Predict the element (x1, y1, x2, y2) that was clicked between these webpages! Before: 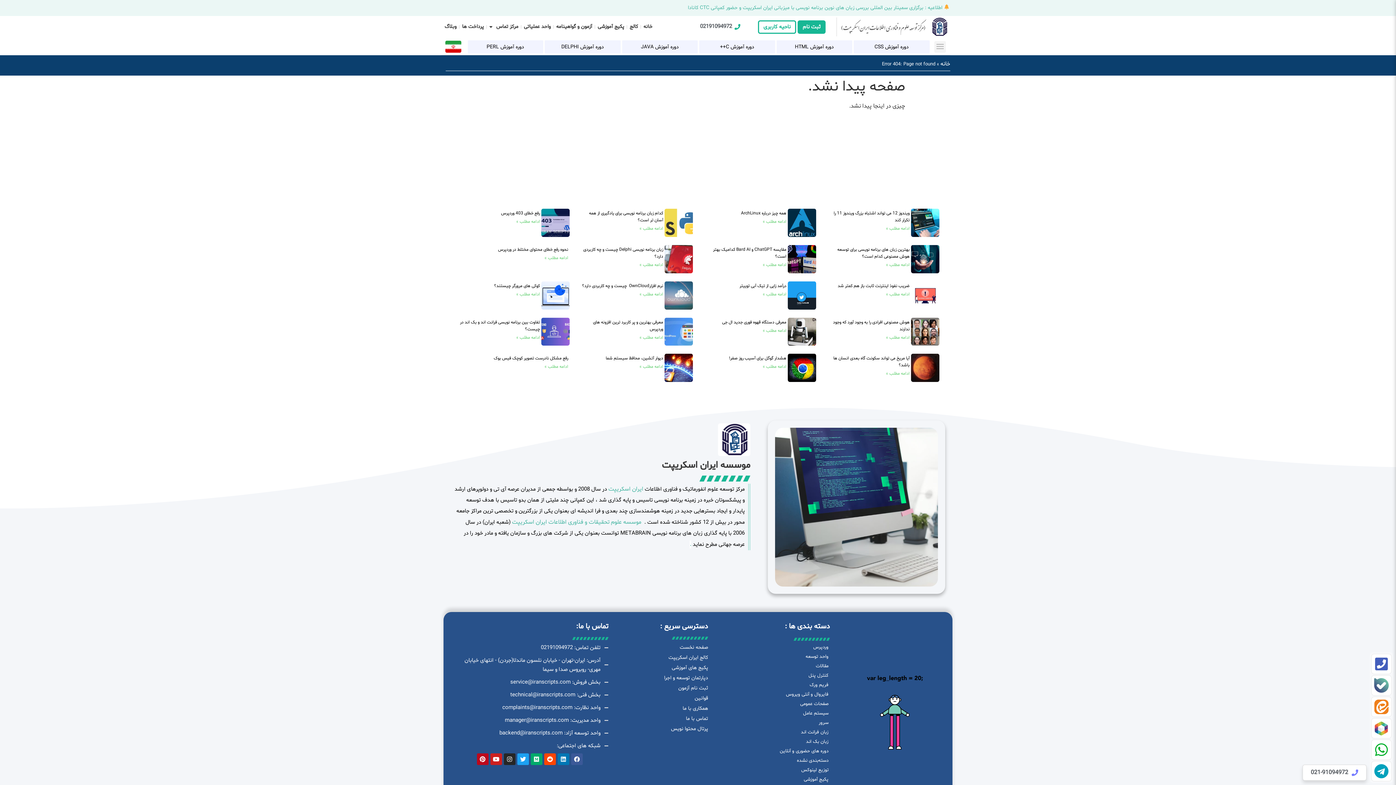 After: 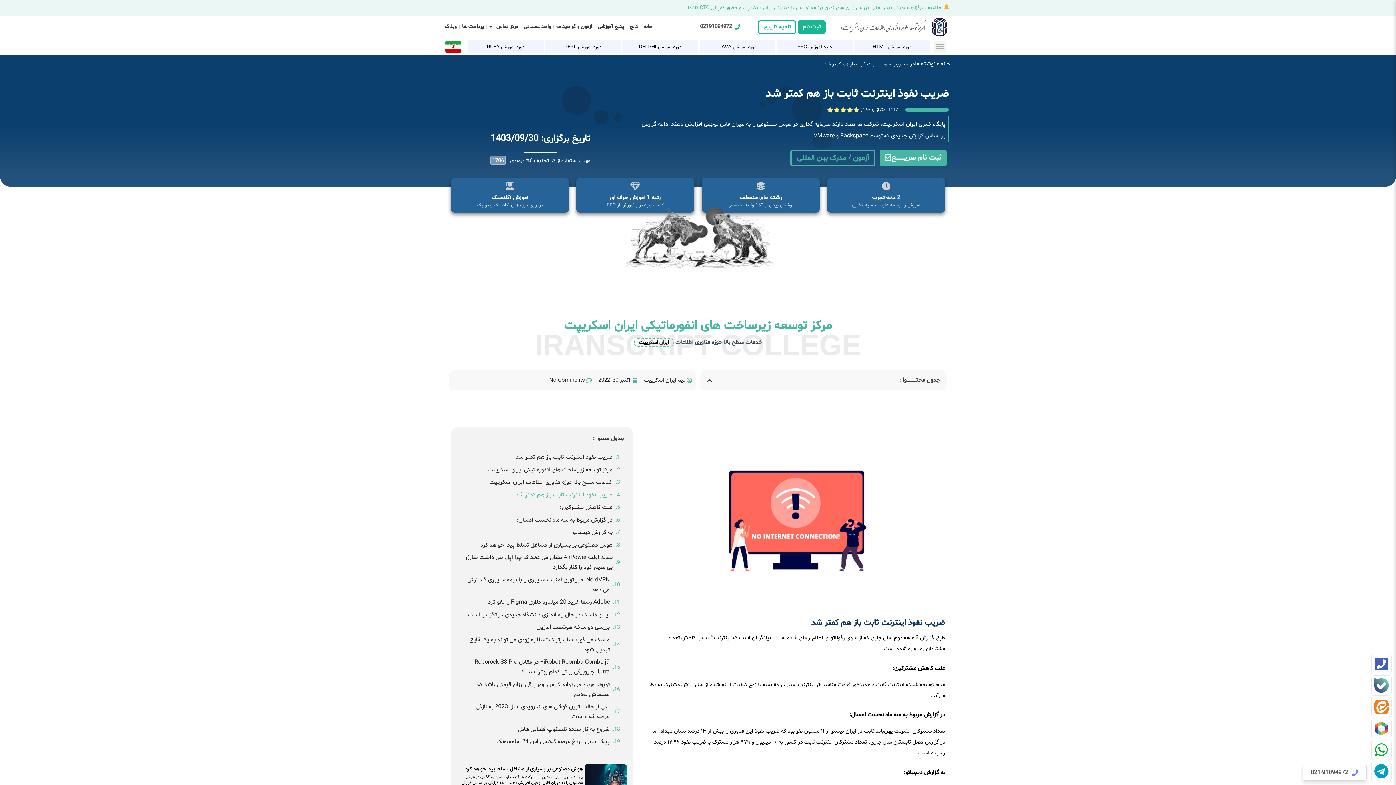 Action: label: Read more about ضریب نفوذ اینترنت ثابت باز هم کمتر شد bbox: (886, 291, 909, 297)